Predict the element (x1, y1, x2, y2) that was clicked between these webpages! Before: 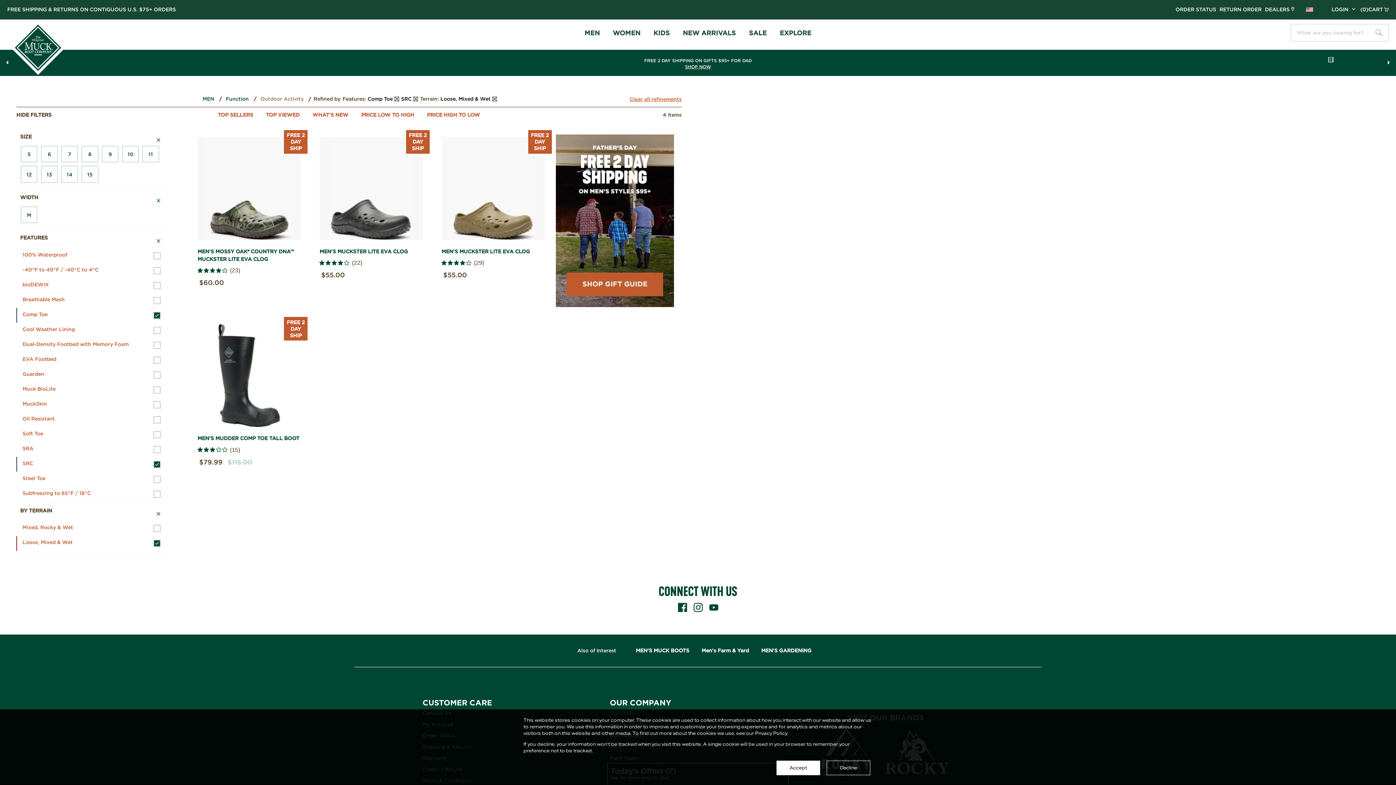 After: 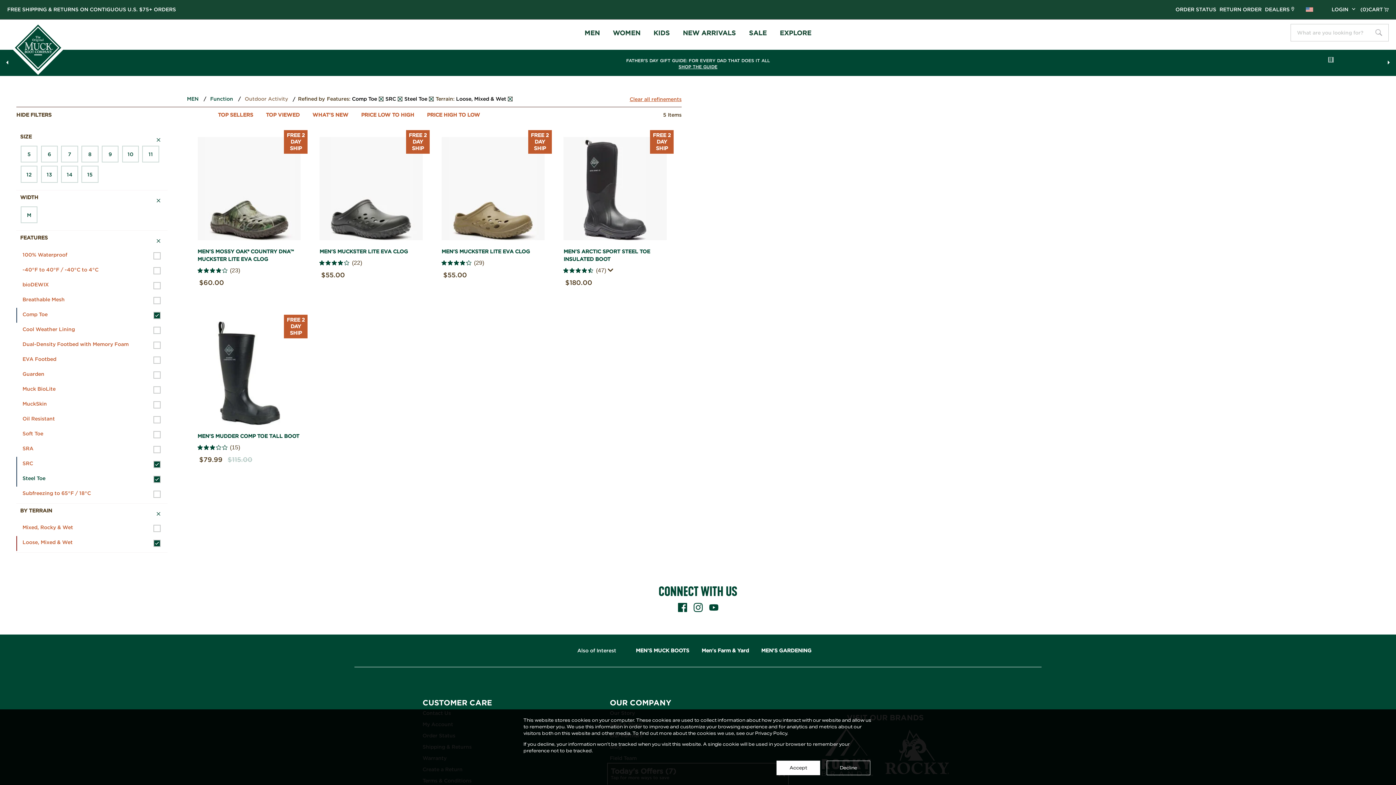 Action: bbox: (17, 475, 160, 483) label: Steel Toe